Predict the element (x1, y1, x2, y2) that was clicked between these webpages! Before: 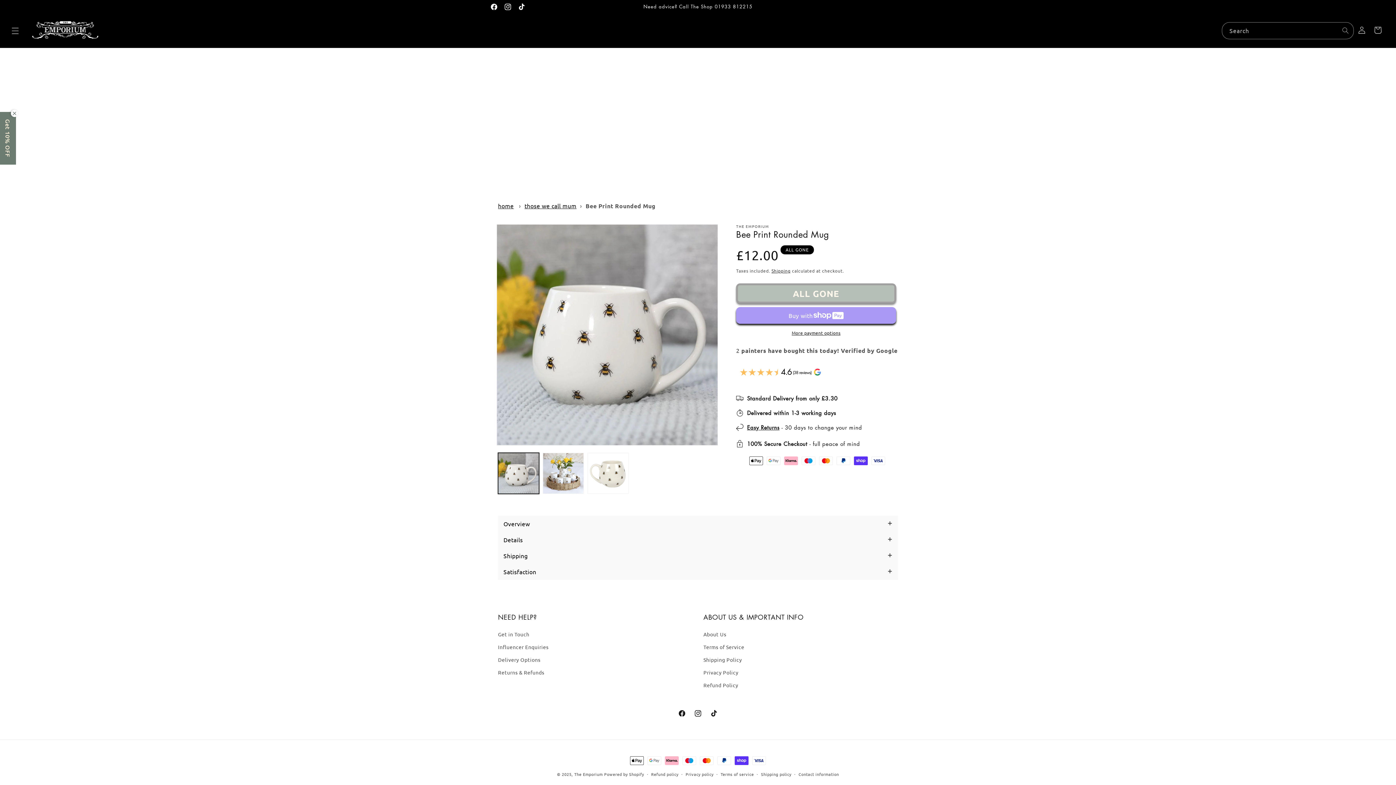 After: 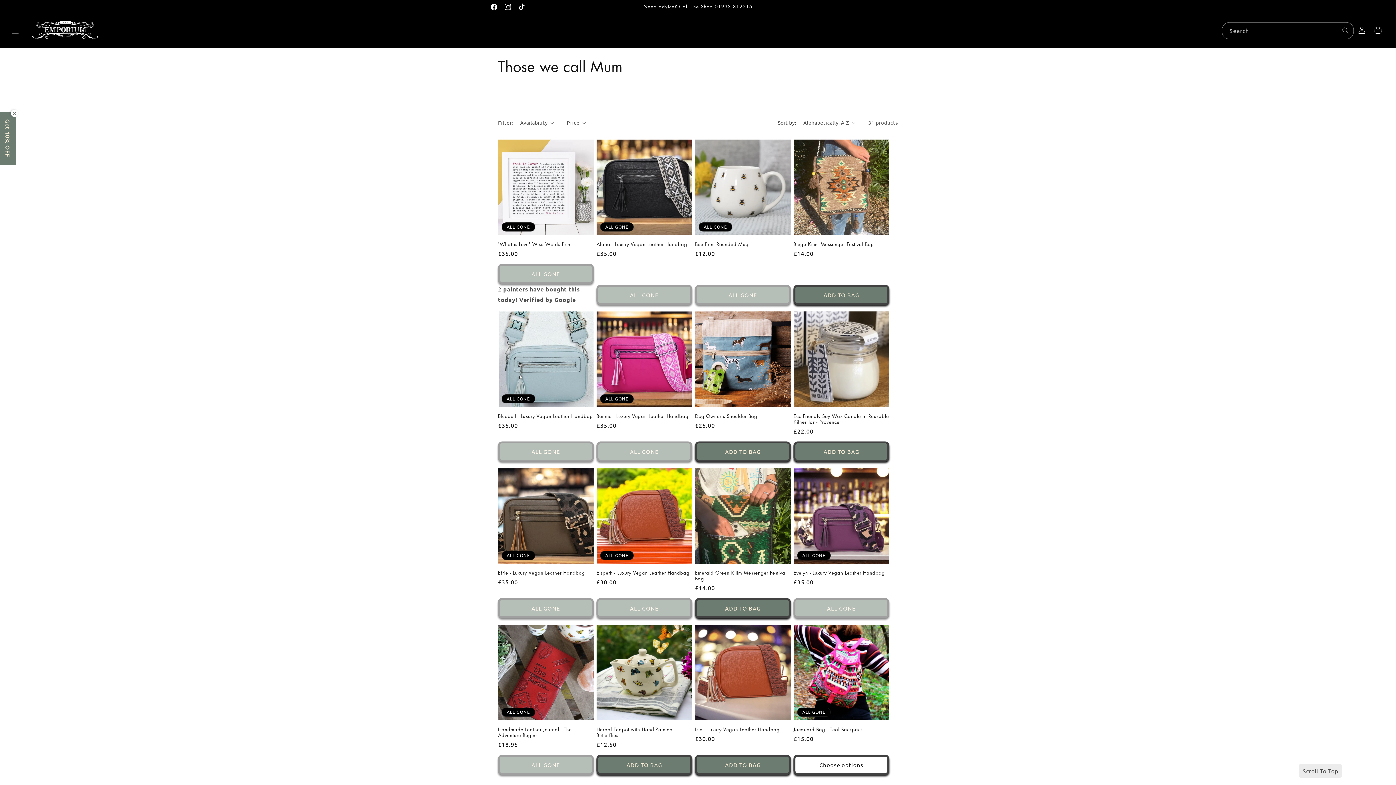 Action: label: those we call mum bbox: (524, 202, 576, 209)